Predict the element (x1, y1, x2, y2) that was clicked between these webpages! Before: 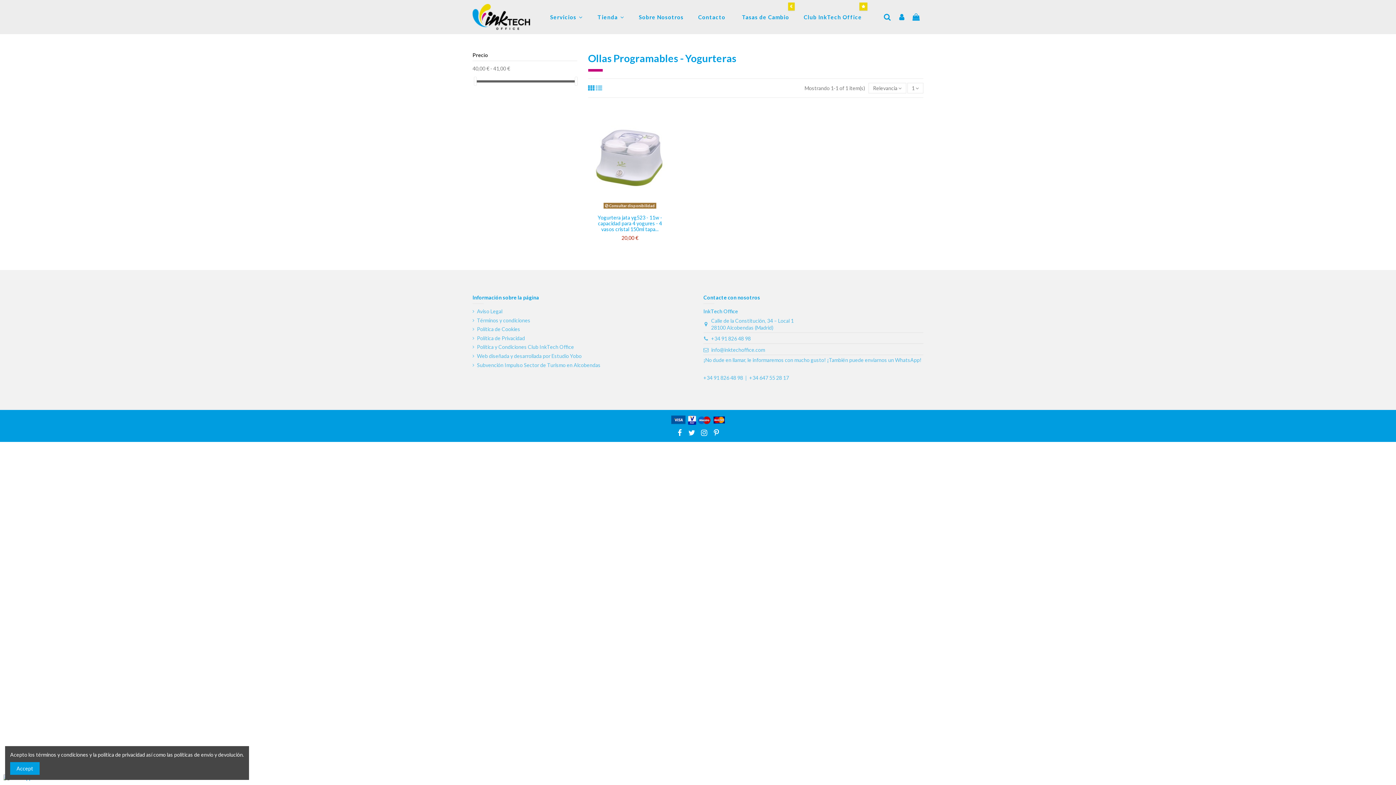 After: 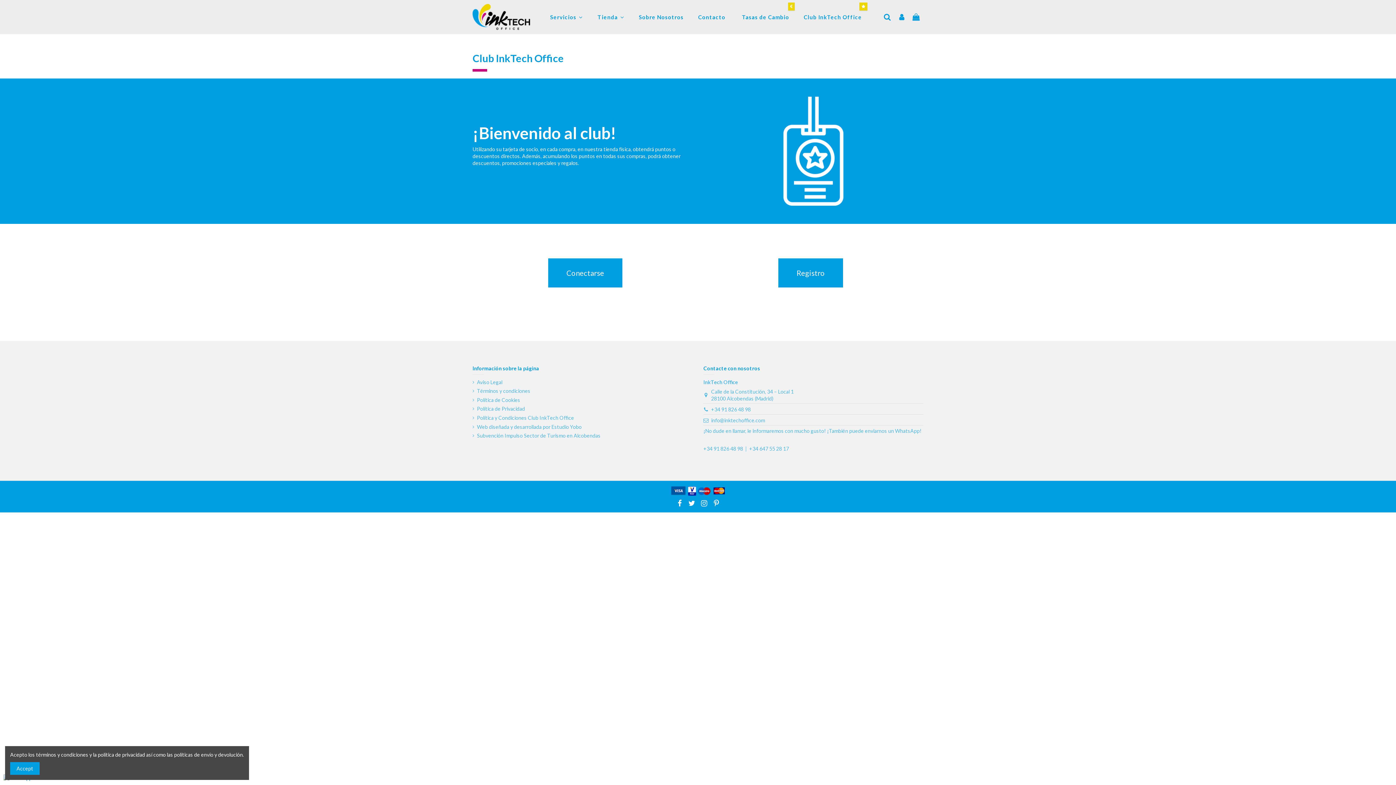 Action: bbox: (796, 8, 869, 26) label: Club InkTech Office